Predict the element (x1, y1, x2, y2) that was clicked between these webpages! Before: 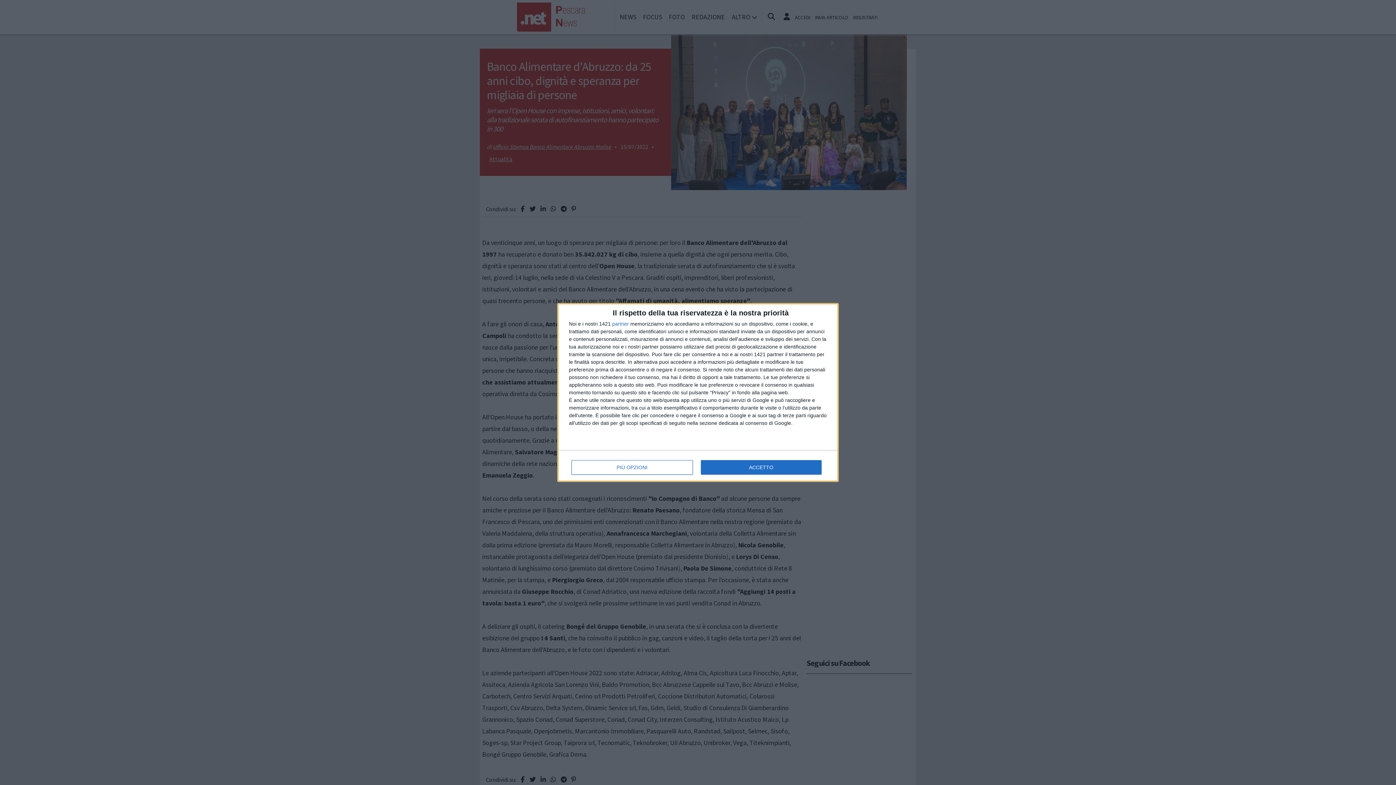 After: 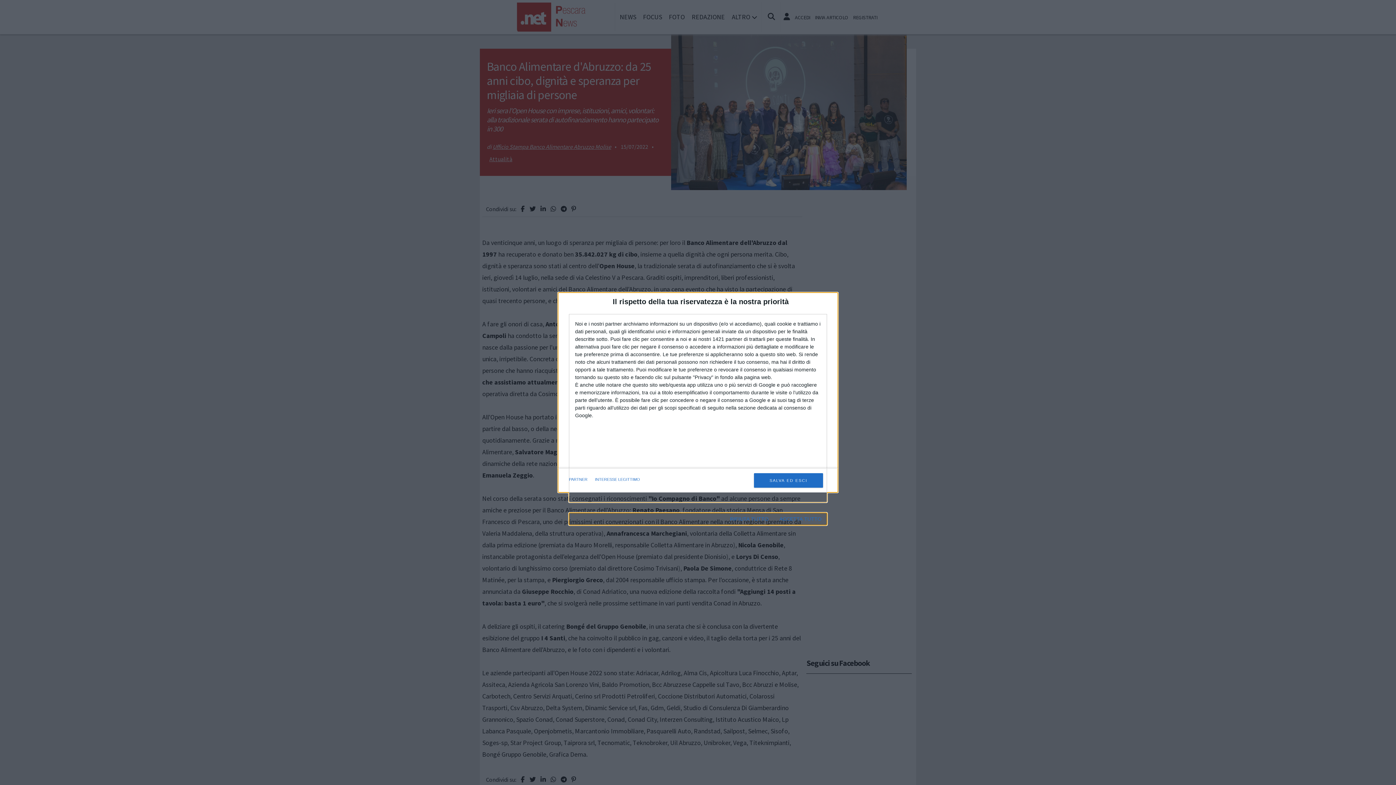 Action: bbox: (571, 460, 692, 474) label: PIÙ OPZIONI